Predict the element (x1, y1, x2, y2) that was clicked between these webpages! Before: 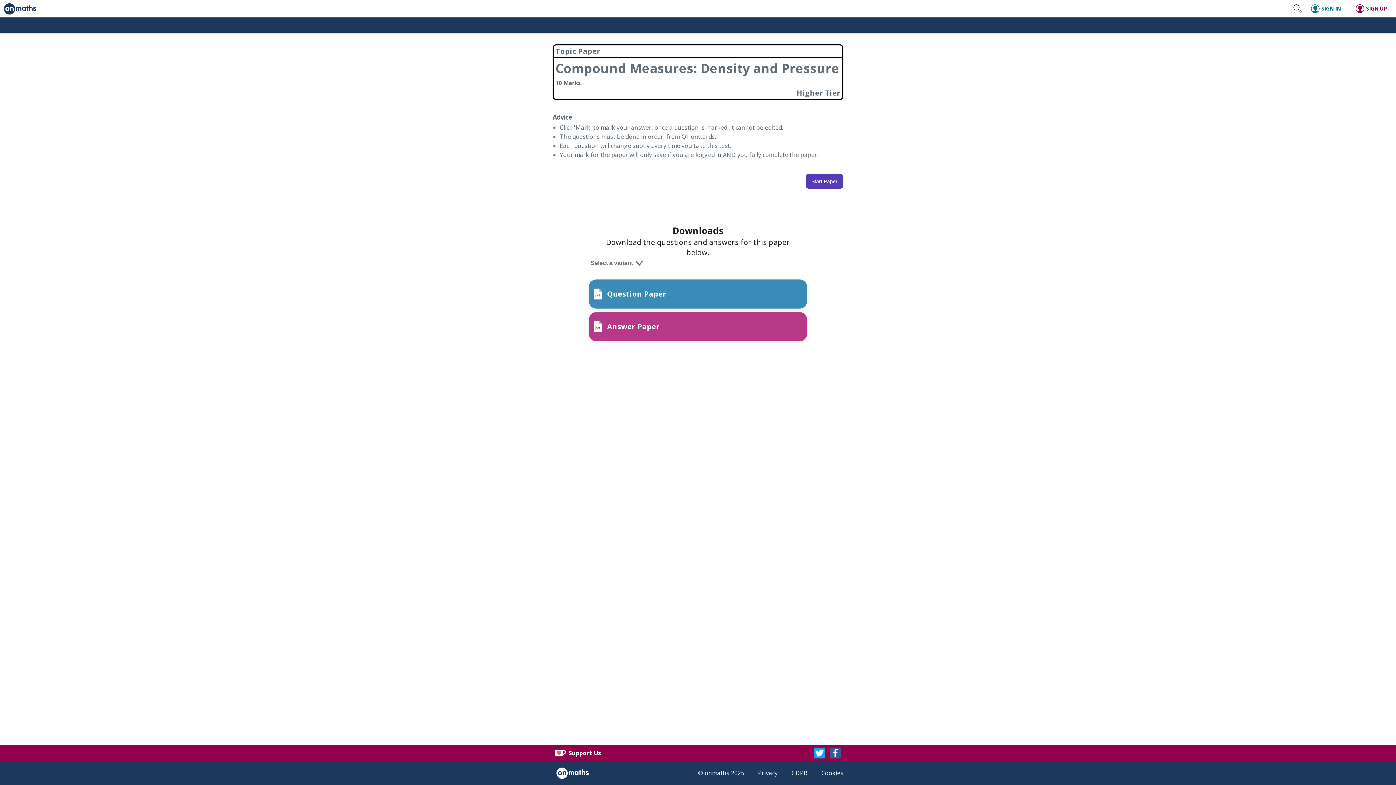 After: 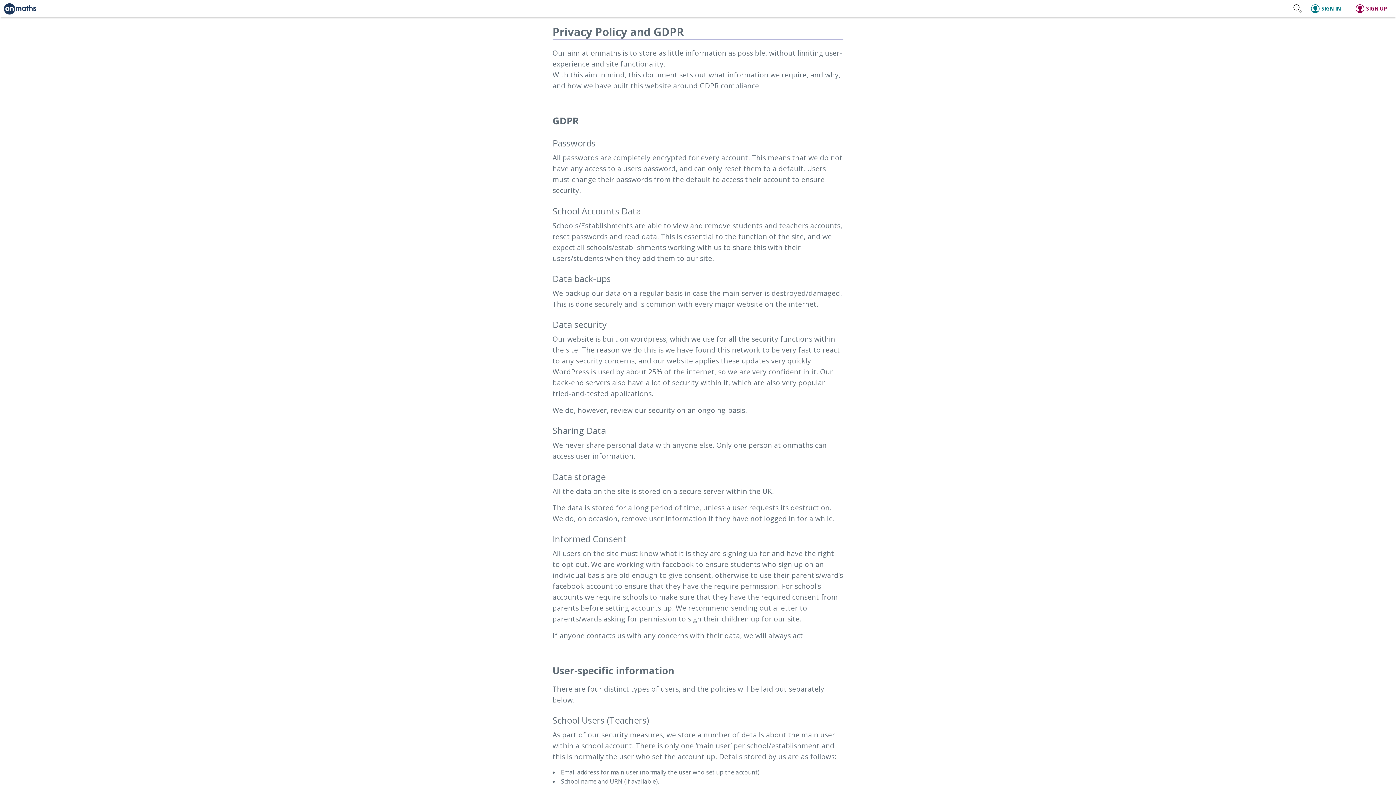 Action: bbox: (758, 768, 777, 778) label: Privacy